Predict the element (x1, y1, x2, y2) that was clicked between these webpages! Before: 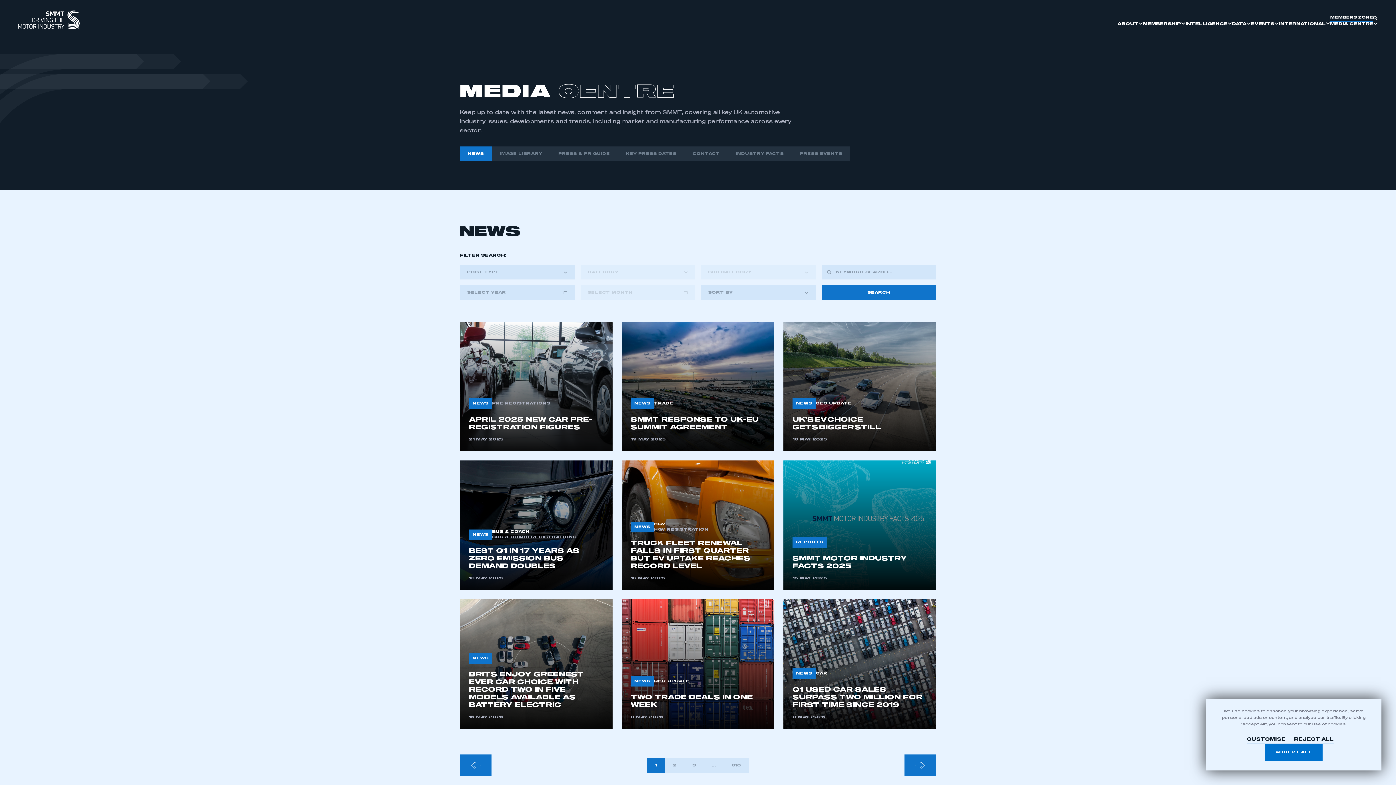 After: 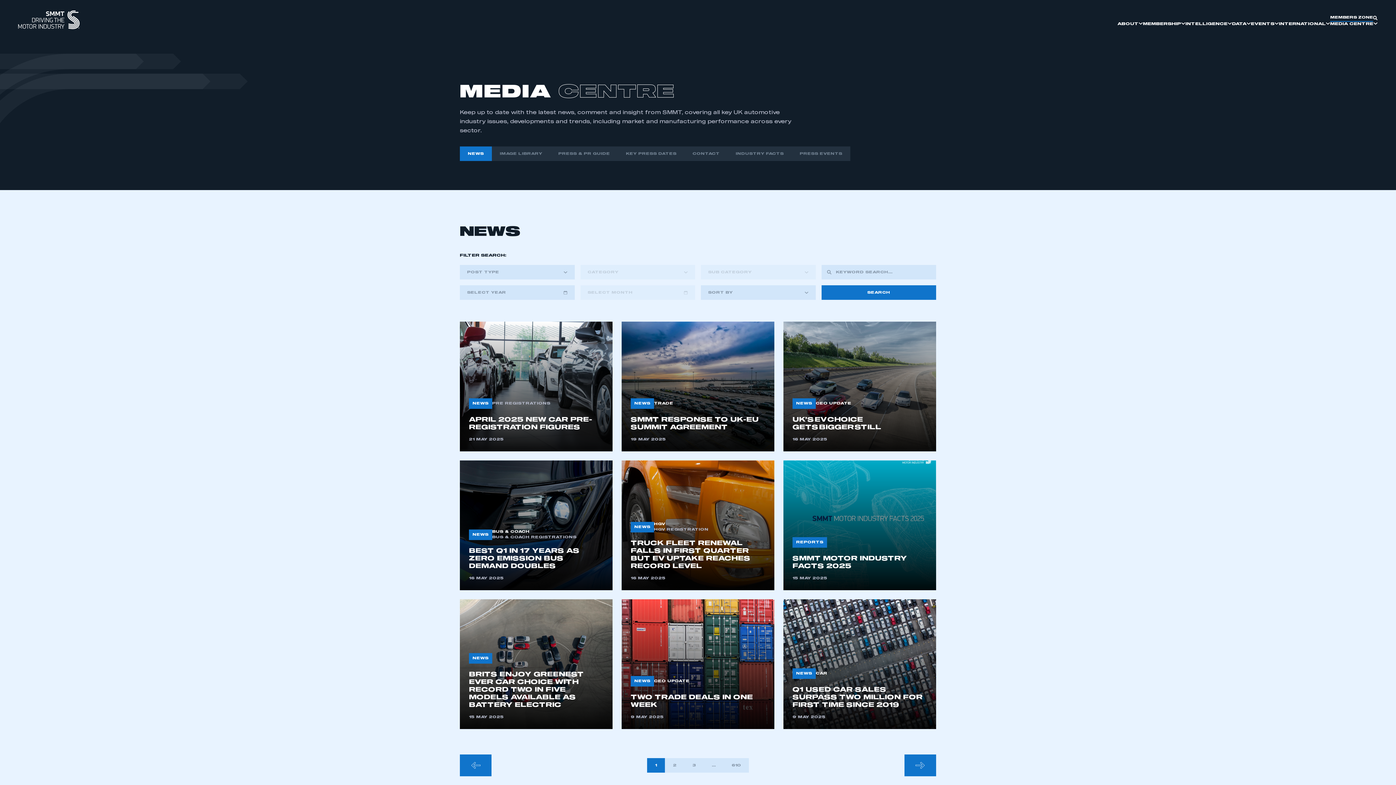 Action: label: Accept All bbox: (1265, 744, 1322, 761)